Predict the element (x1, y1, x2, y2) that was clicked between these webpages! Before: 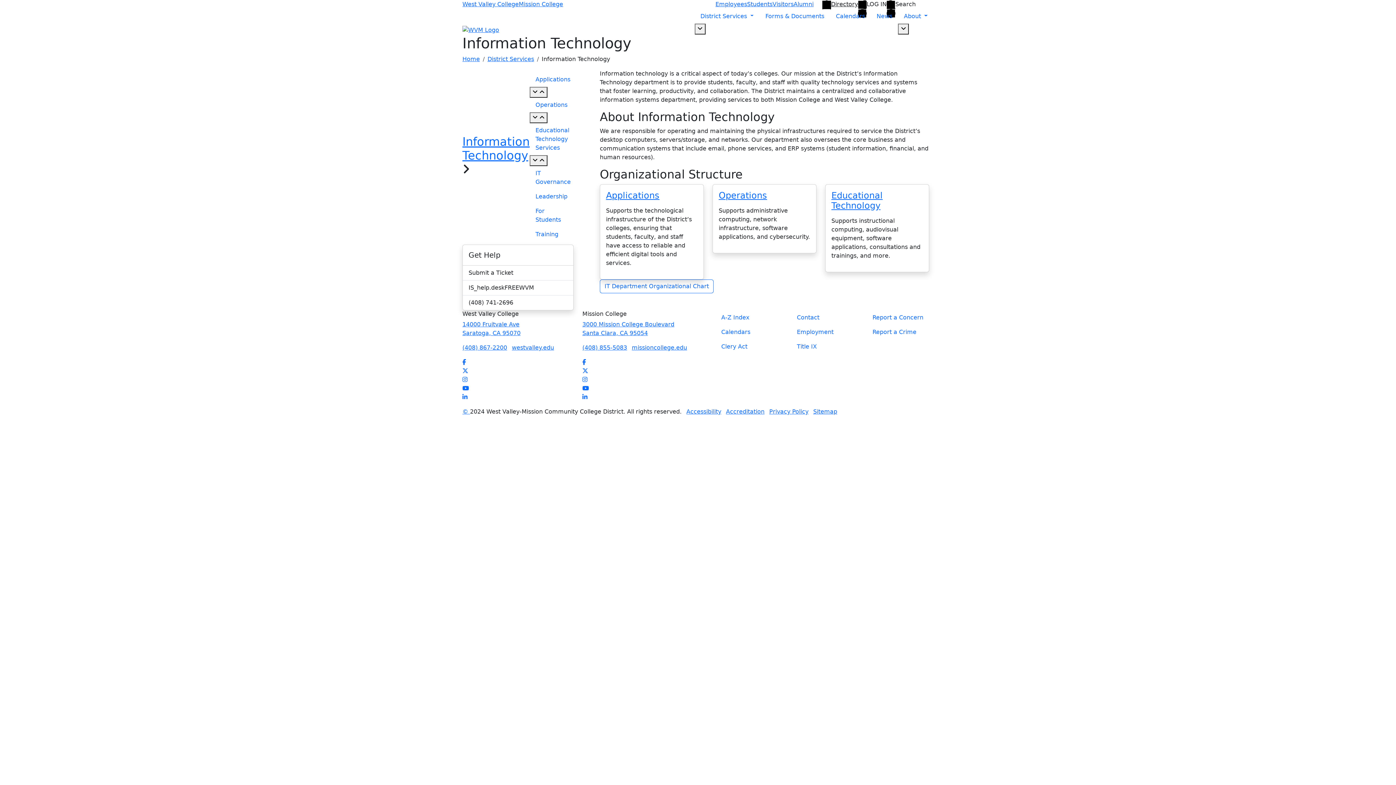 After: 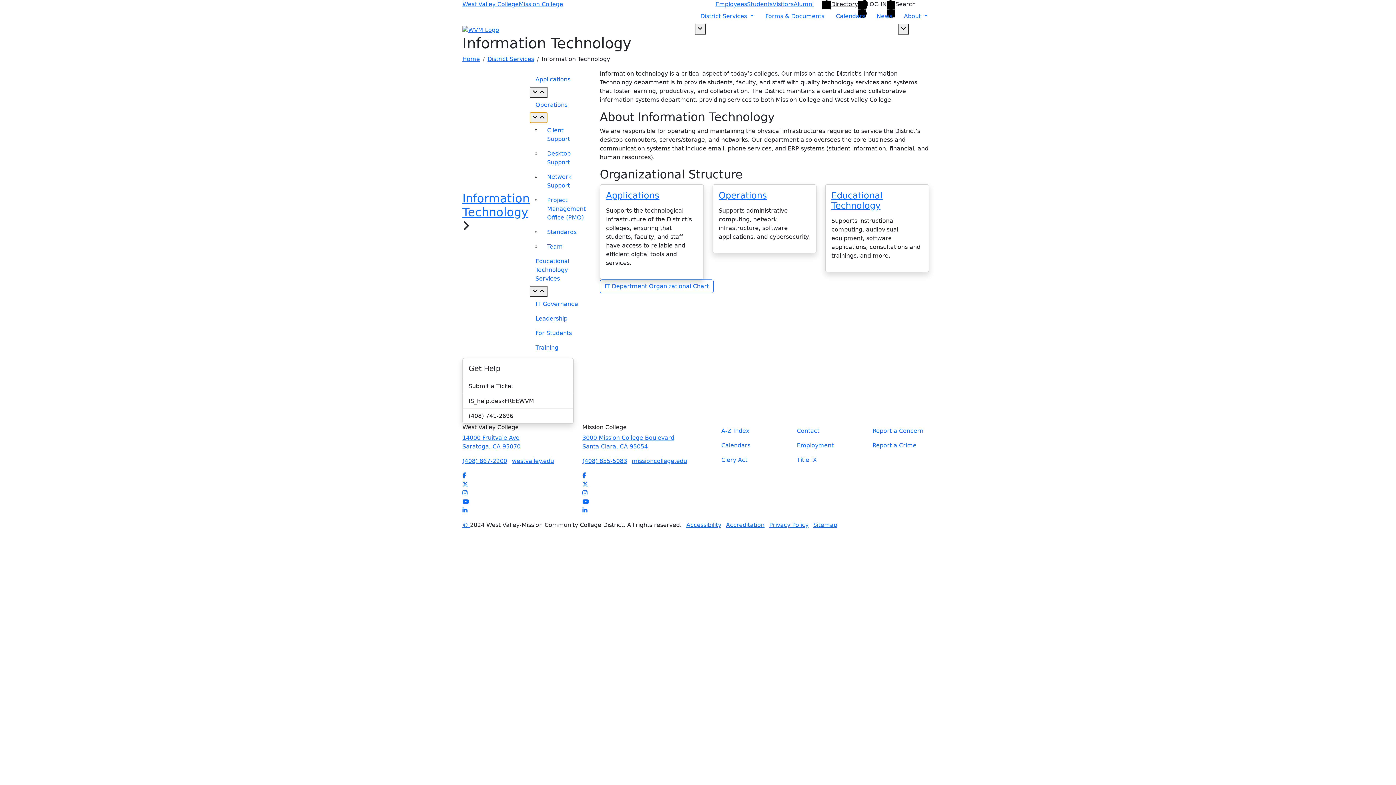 Action: label: Expand Navigation
 
Collapse Navigation bbox: (529, 112, 547, 123)